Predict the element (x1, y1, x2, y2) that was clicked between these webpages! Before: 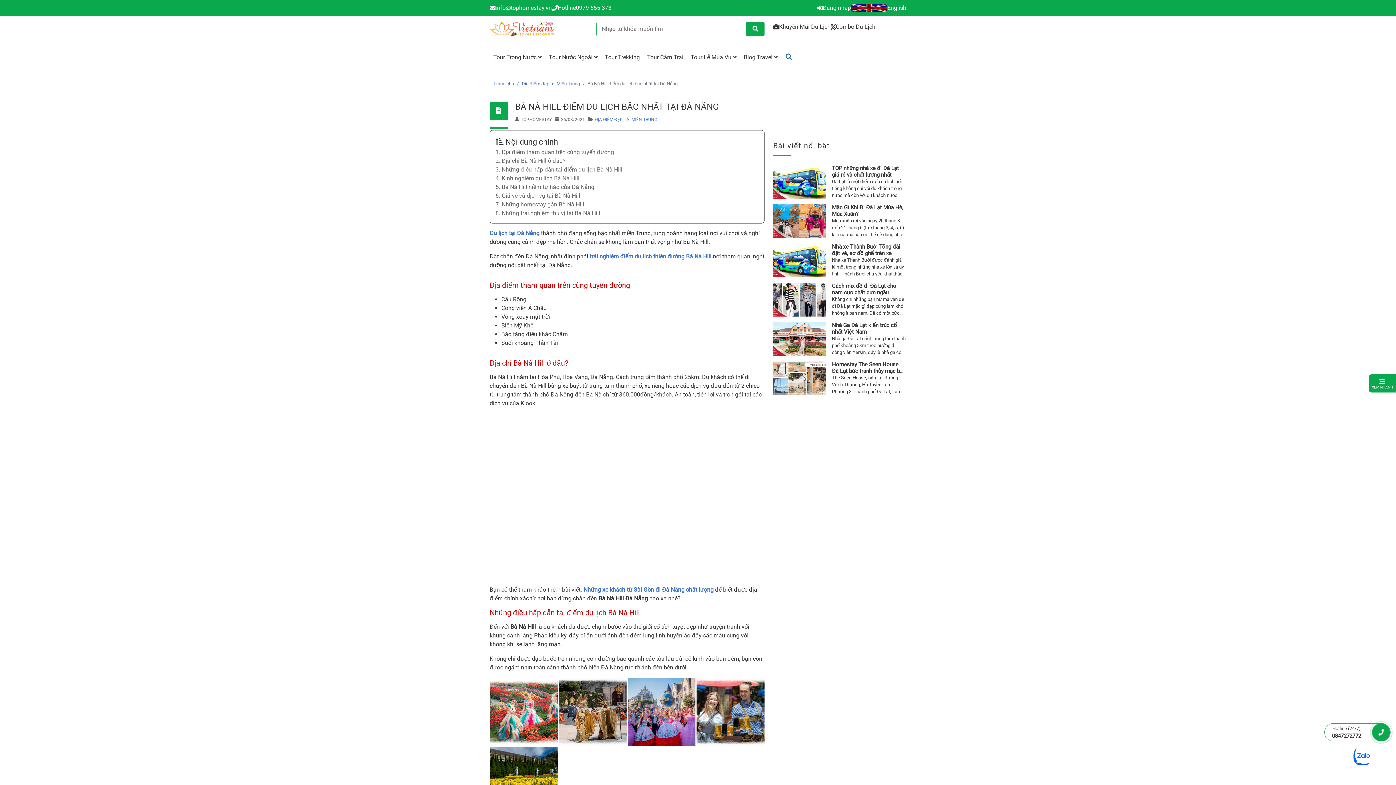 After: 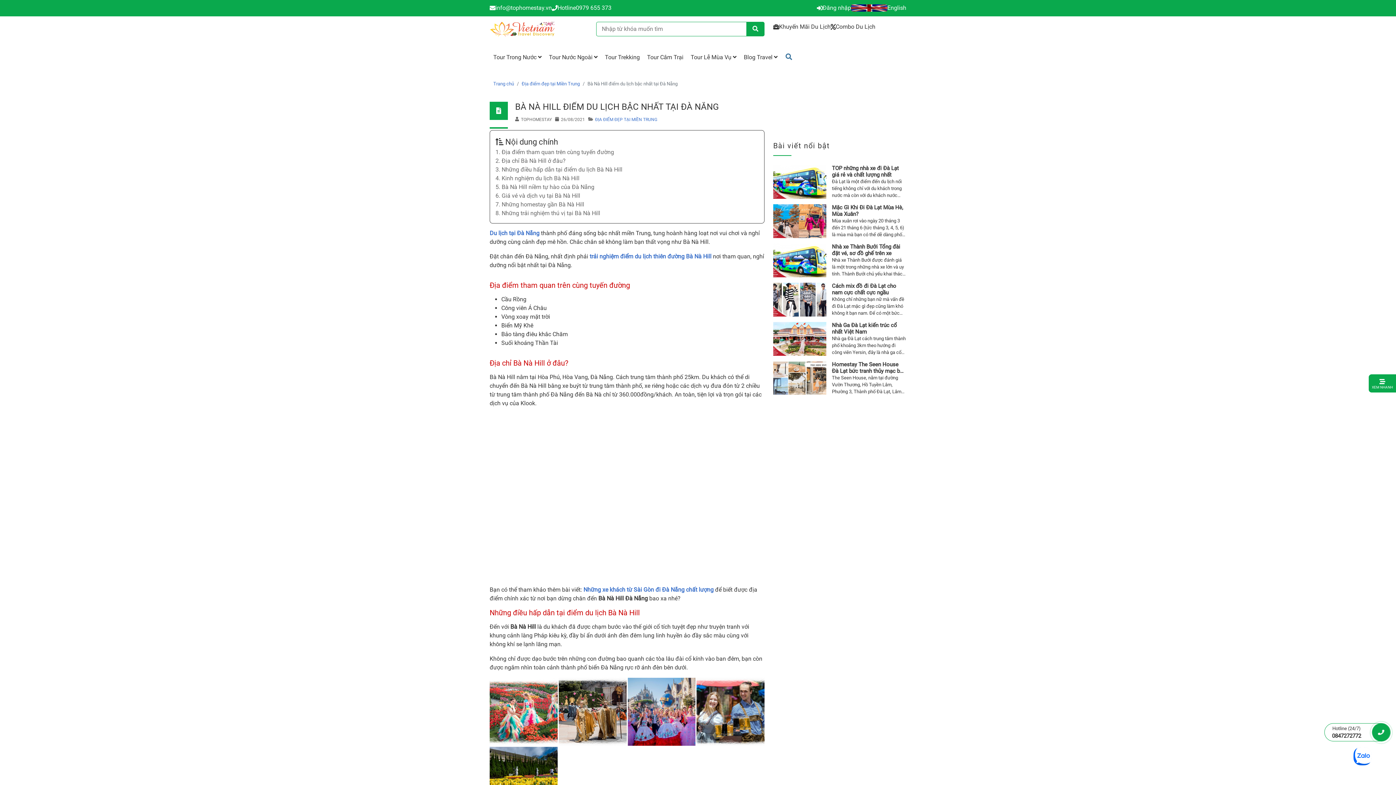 Action: bbox: (495, 157, 565, 164) label: 2. Địa chỉ Bà Nà Hill ở đâu?